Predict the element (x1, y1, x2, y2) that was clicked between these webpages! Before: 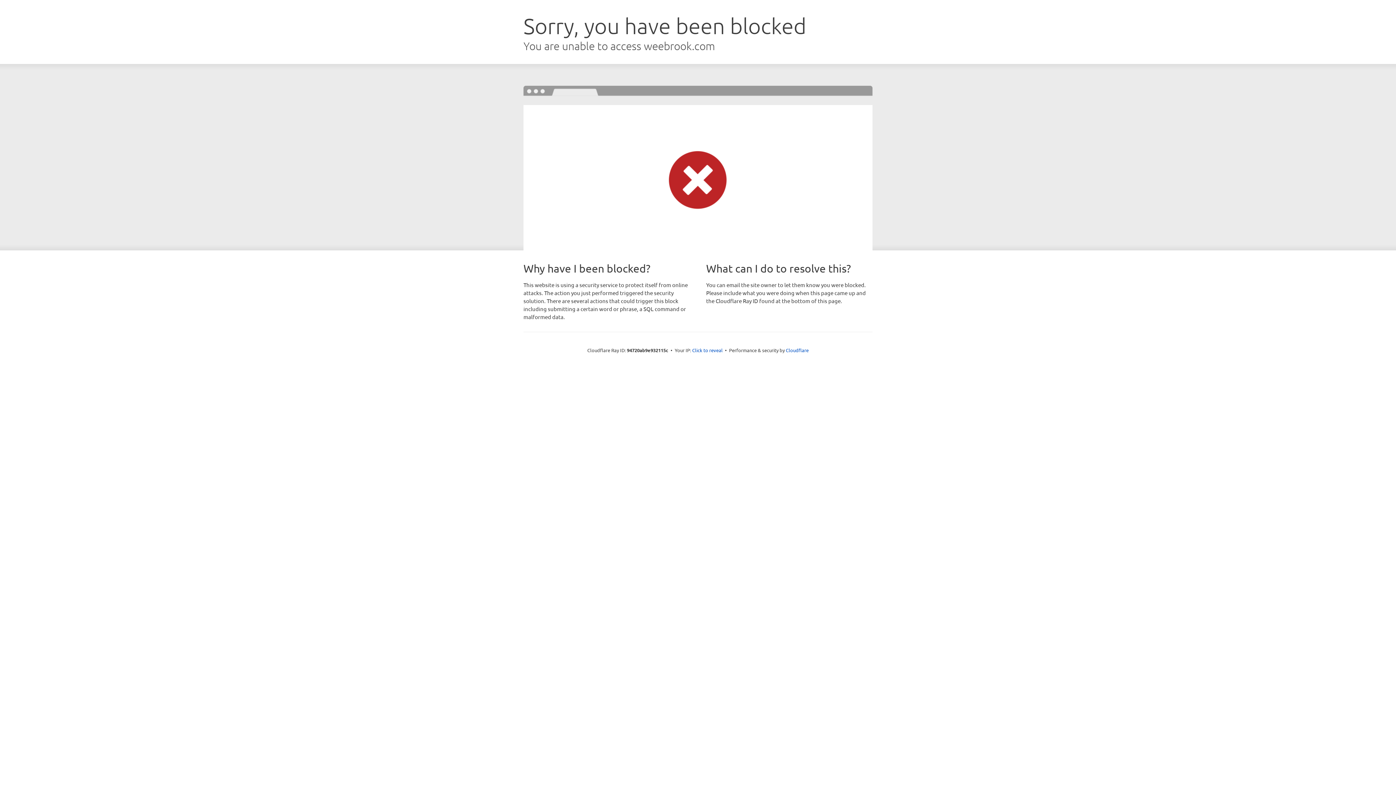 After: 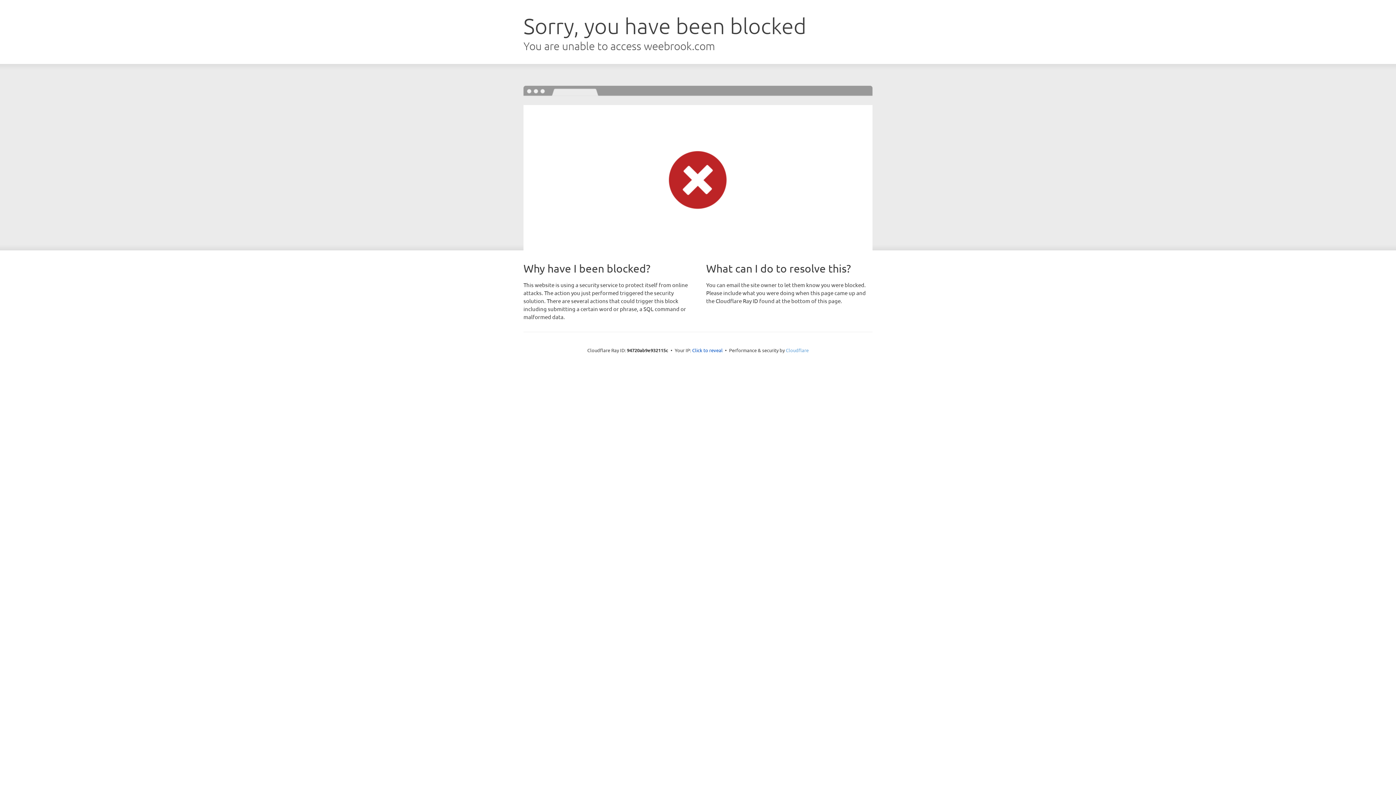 Action: bbox: (786, 347, 808, 353) label: Cloudflare